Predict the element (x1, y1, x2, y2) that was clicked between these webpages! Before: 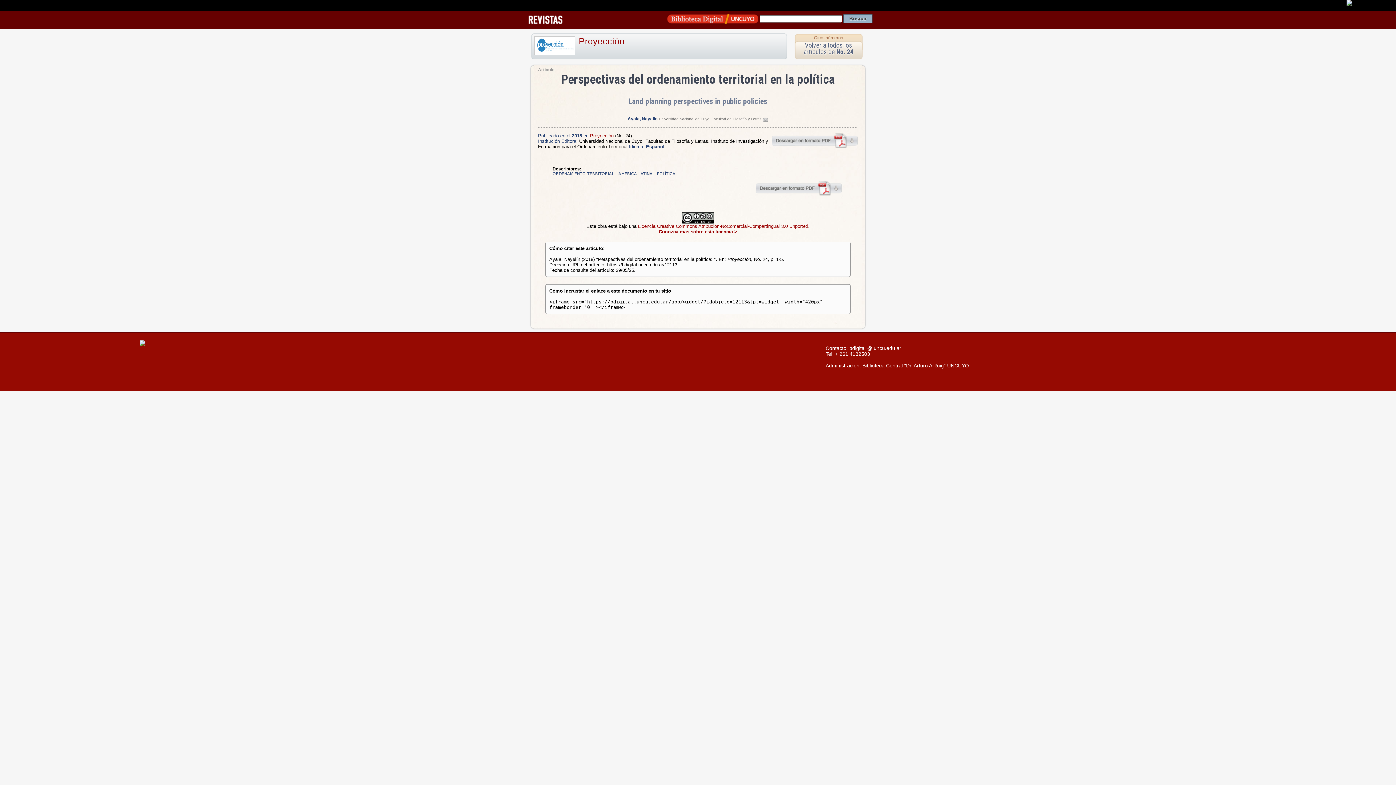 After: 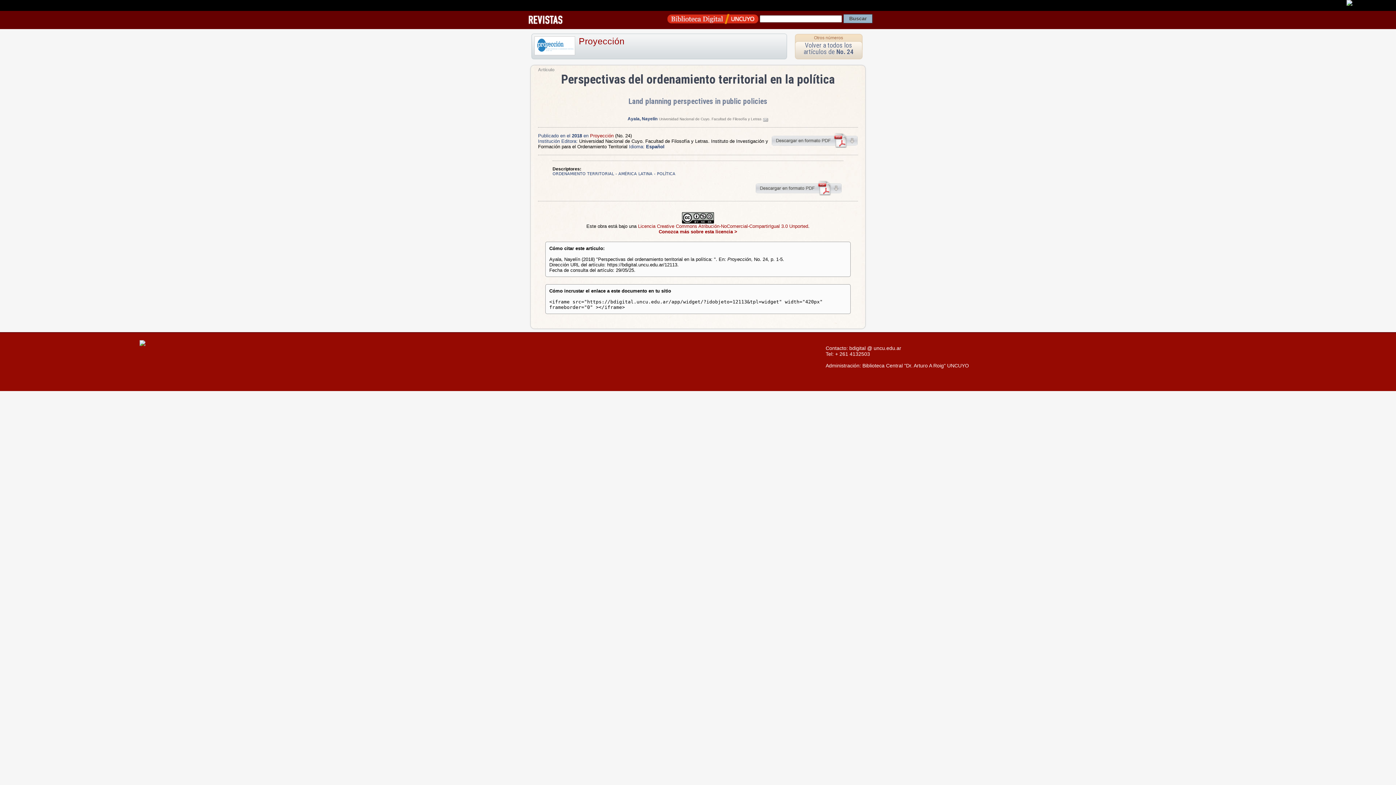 Action: bbox: (667, 15, 758, 21)